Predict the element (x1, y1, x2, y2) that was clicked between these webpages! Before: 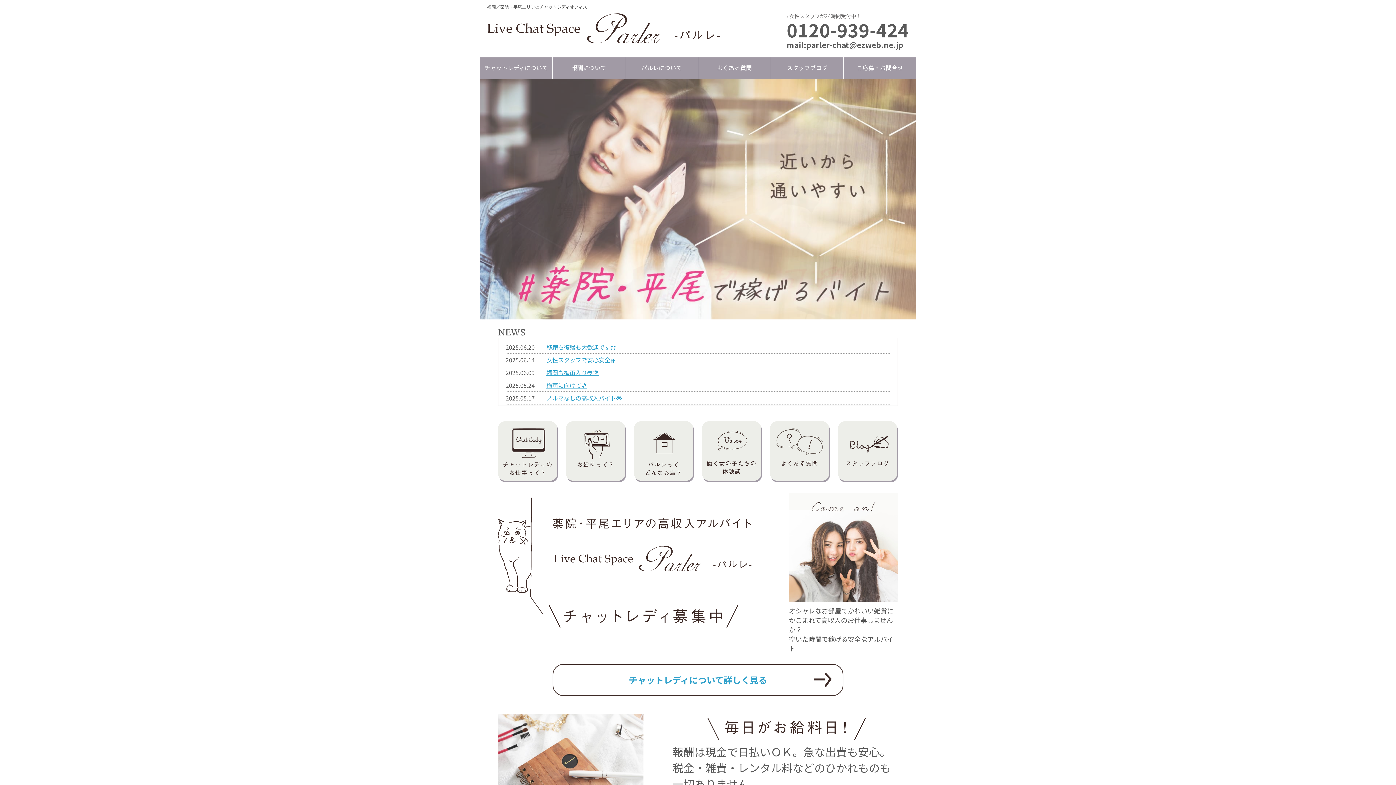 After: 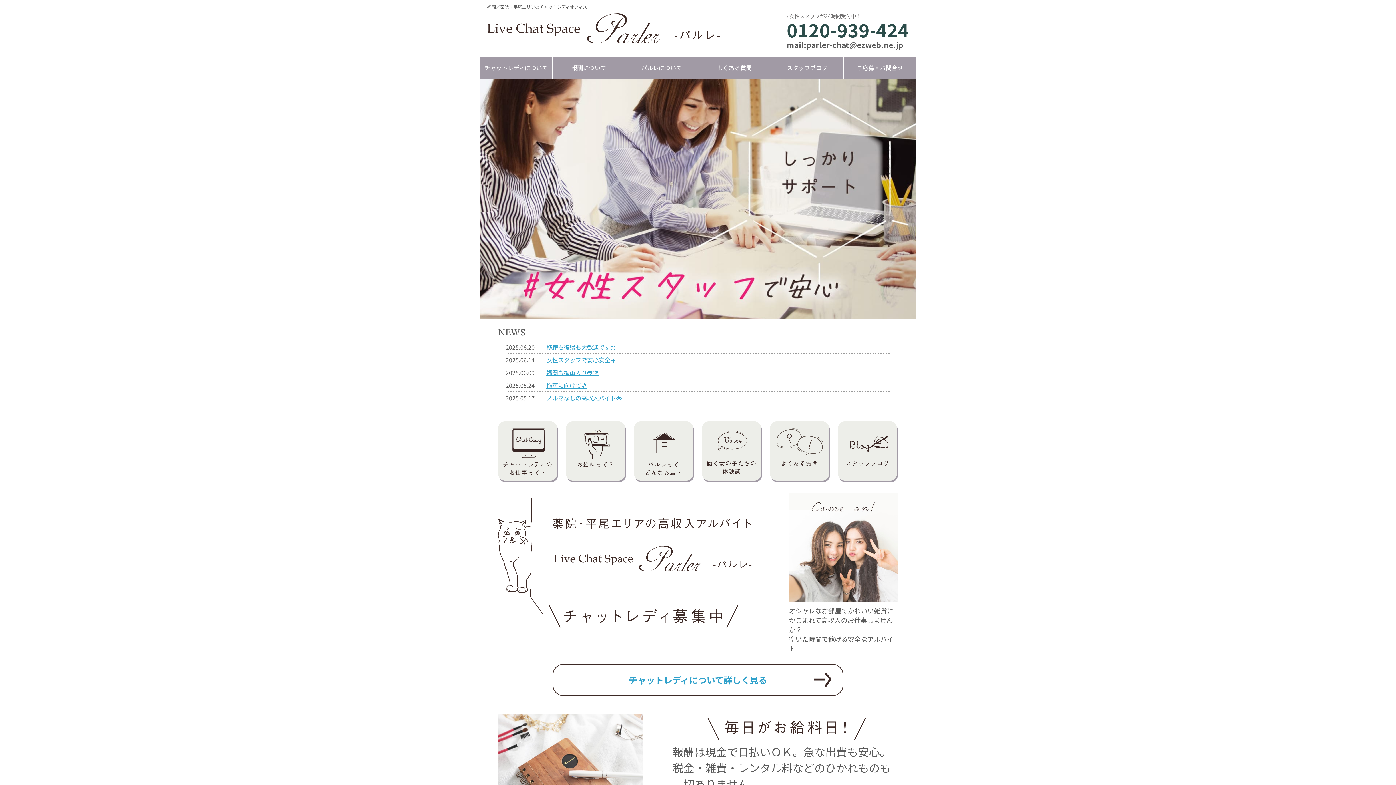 Action: label: 0120-939-424 bbox: (786, 16, 909, 42)